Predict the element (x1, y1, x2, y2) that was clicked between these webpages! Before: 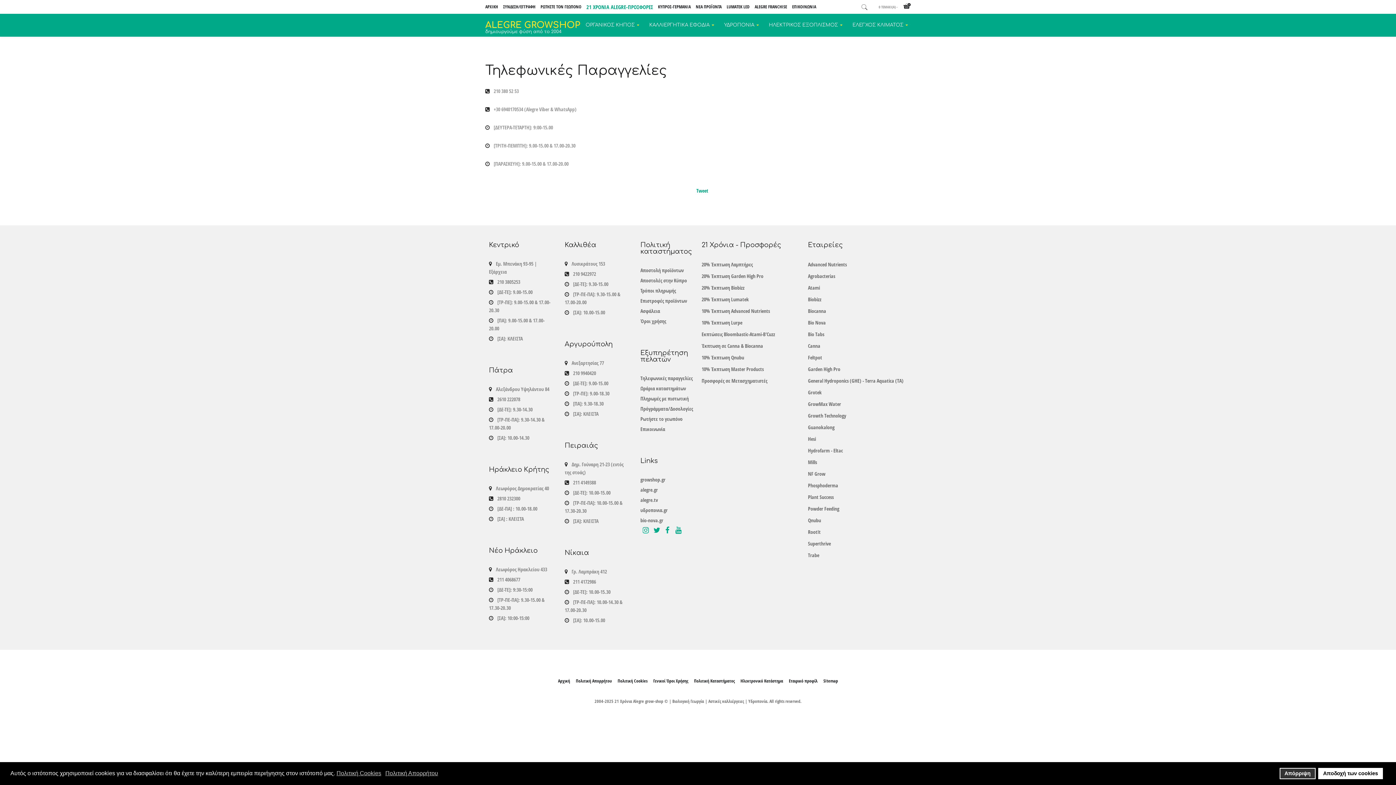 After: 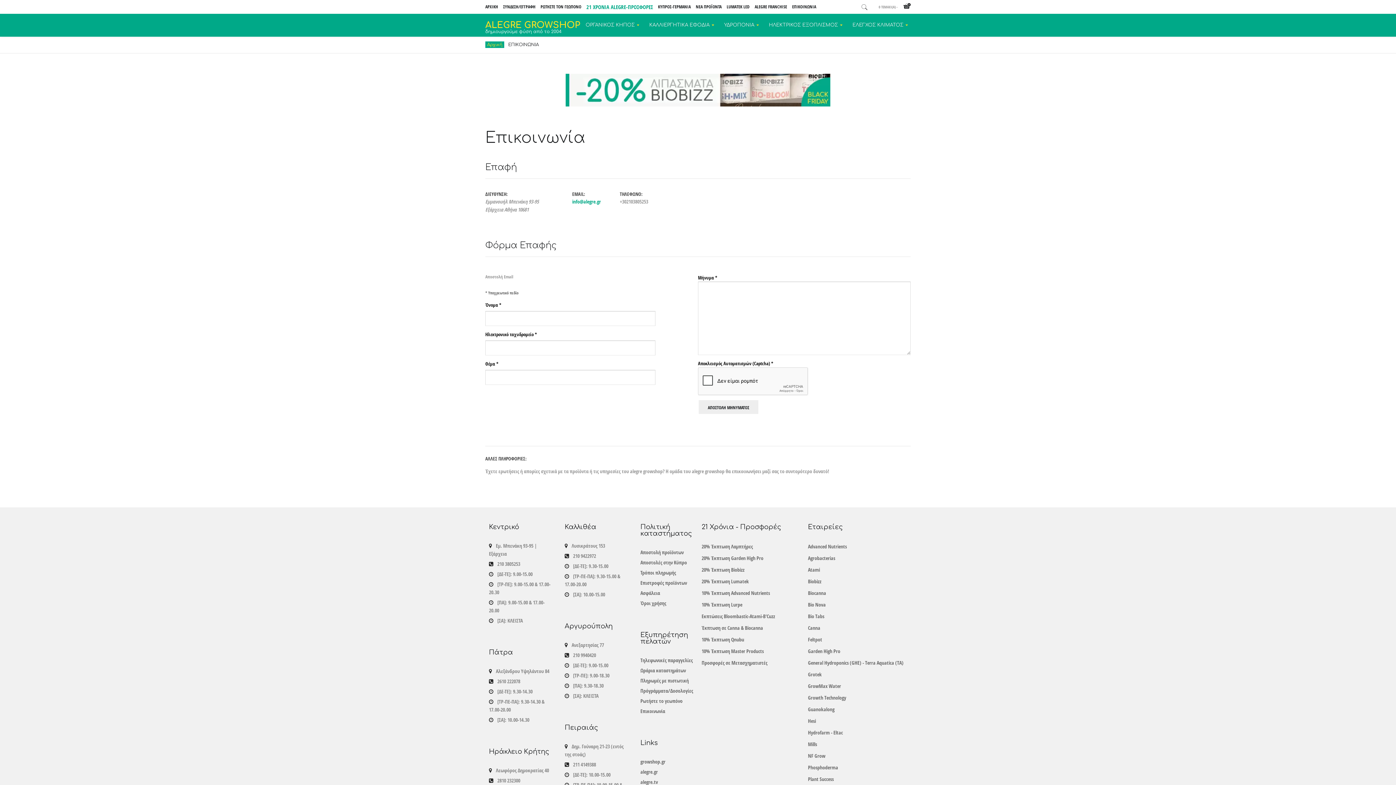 Action: label: Επικοινωνία bbox: (640, 425, 665, 432)